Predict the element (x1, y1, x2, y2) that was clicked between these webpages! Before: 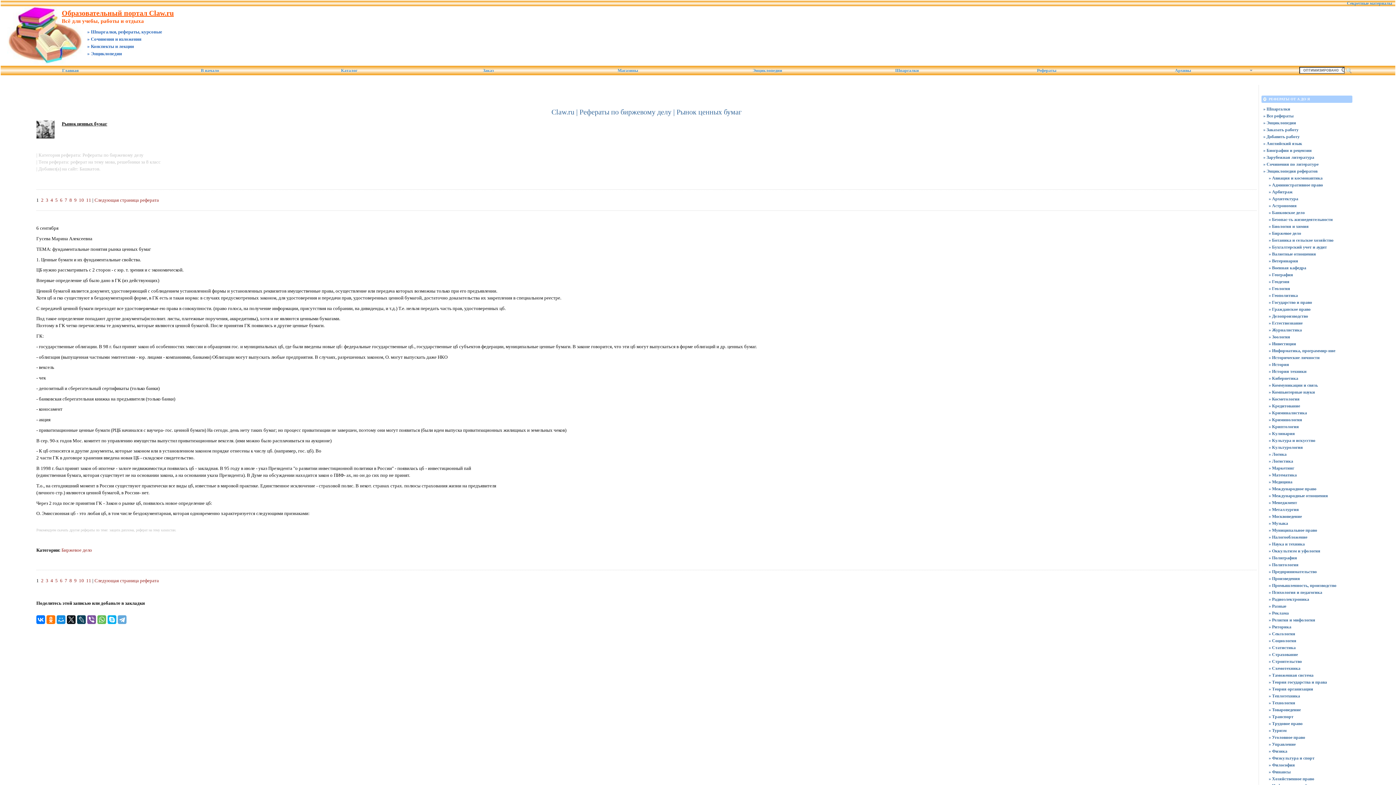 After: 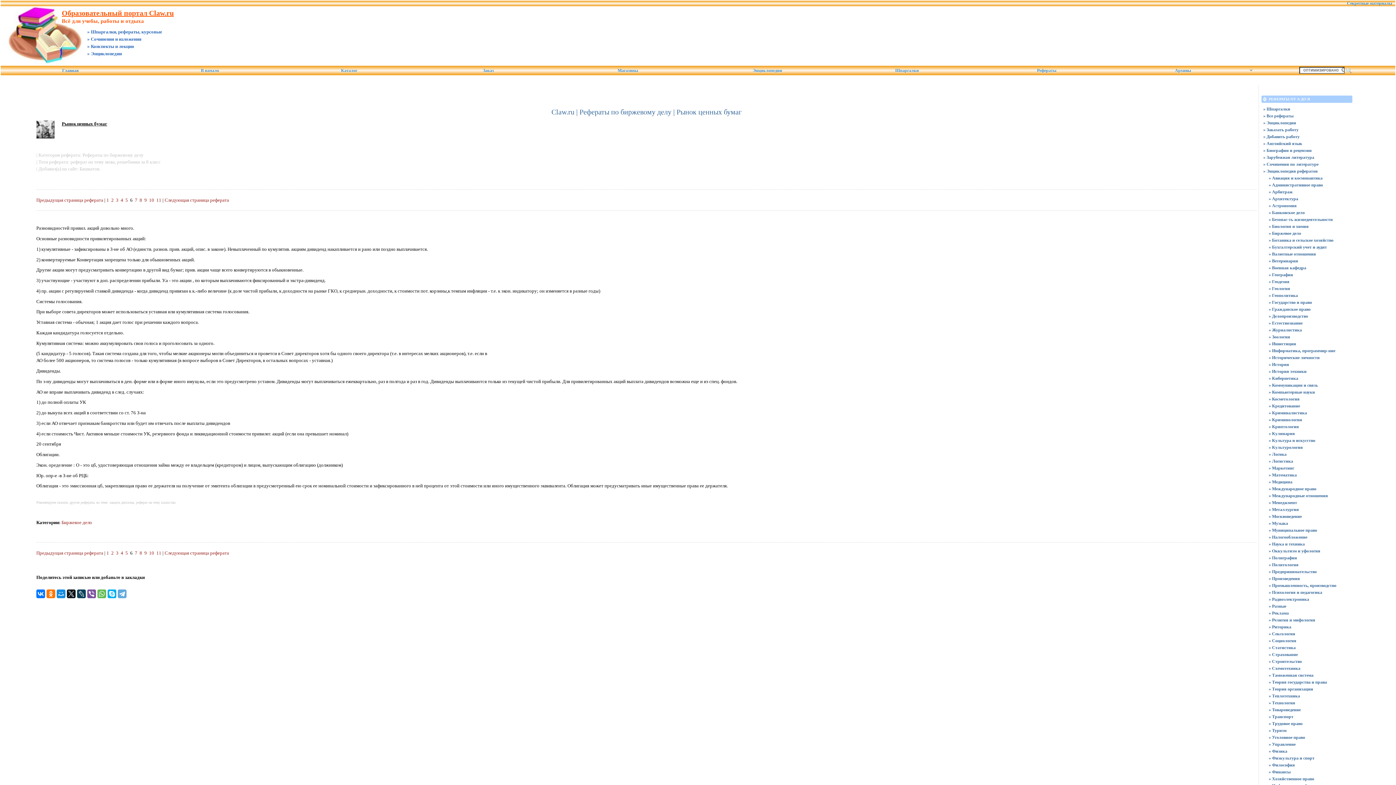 Action: bbox: (60, 197, 62, 203) label: 6